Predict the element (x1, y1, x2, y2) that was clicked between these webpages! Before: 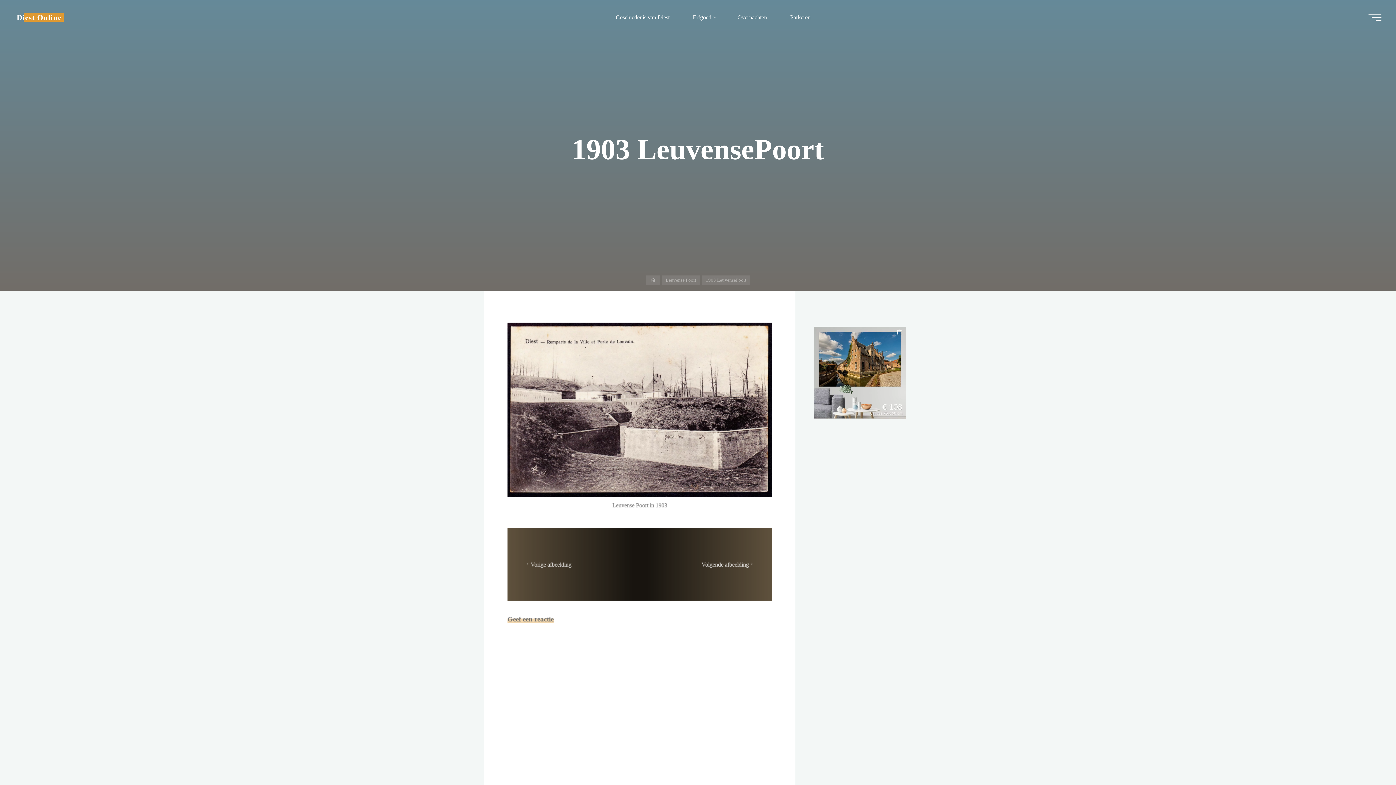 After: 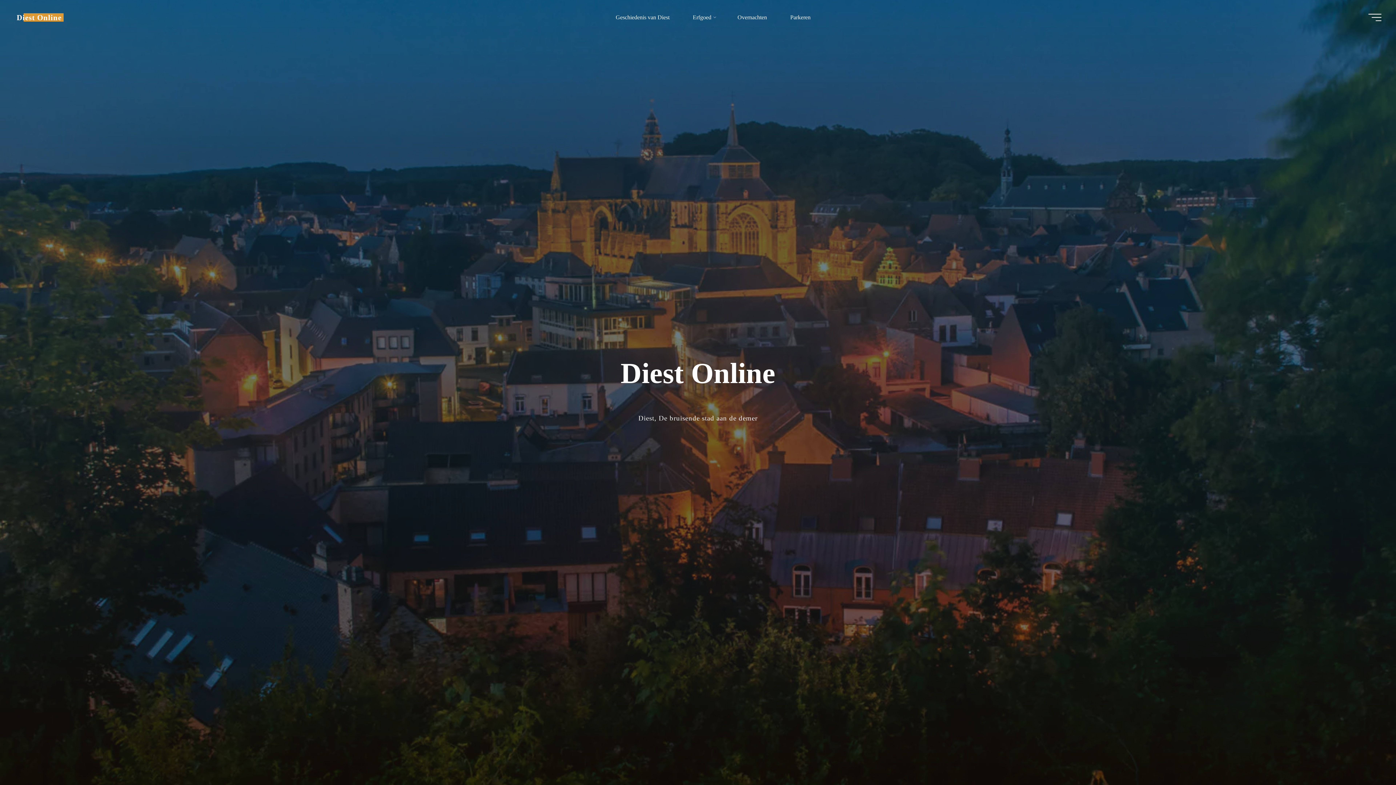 Action: label: Home bbox: (646, 275, 660, 285)